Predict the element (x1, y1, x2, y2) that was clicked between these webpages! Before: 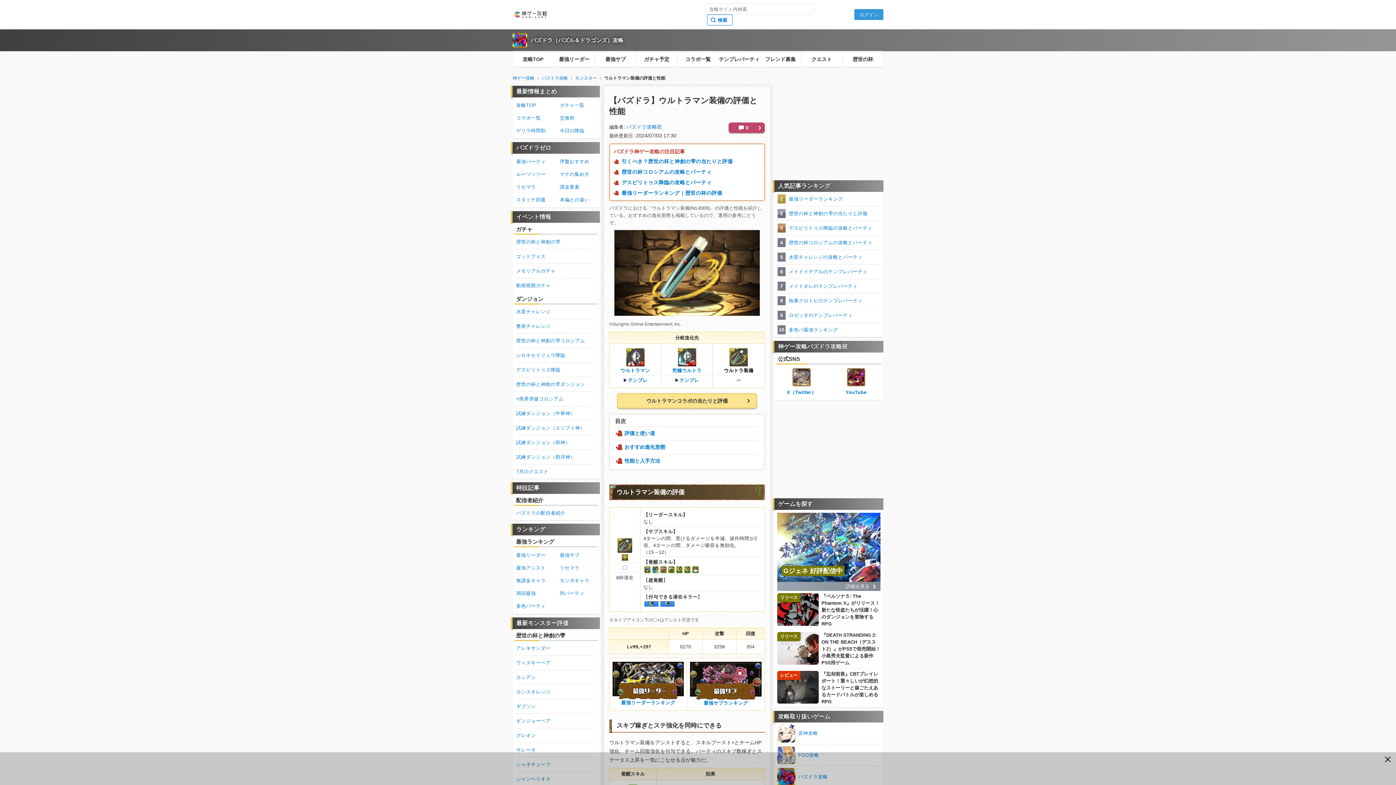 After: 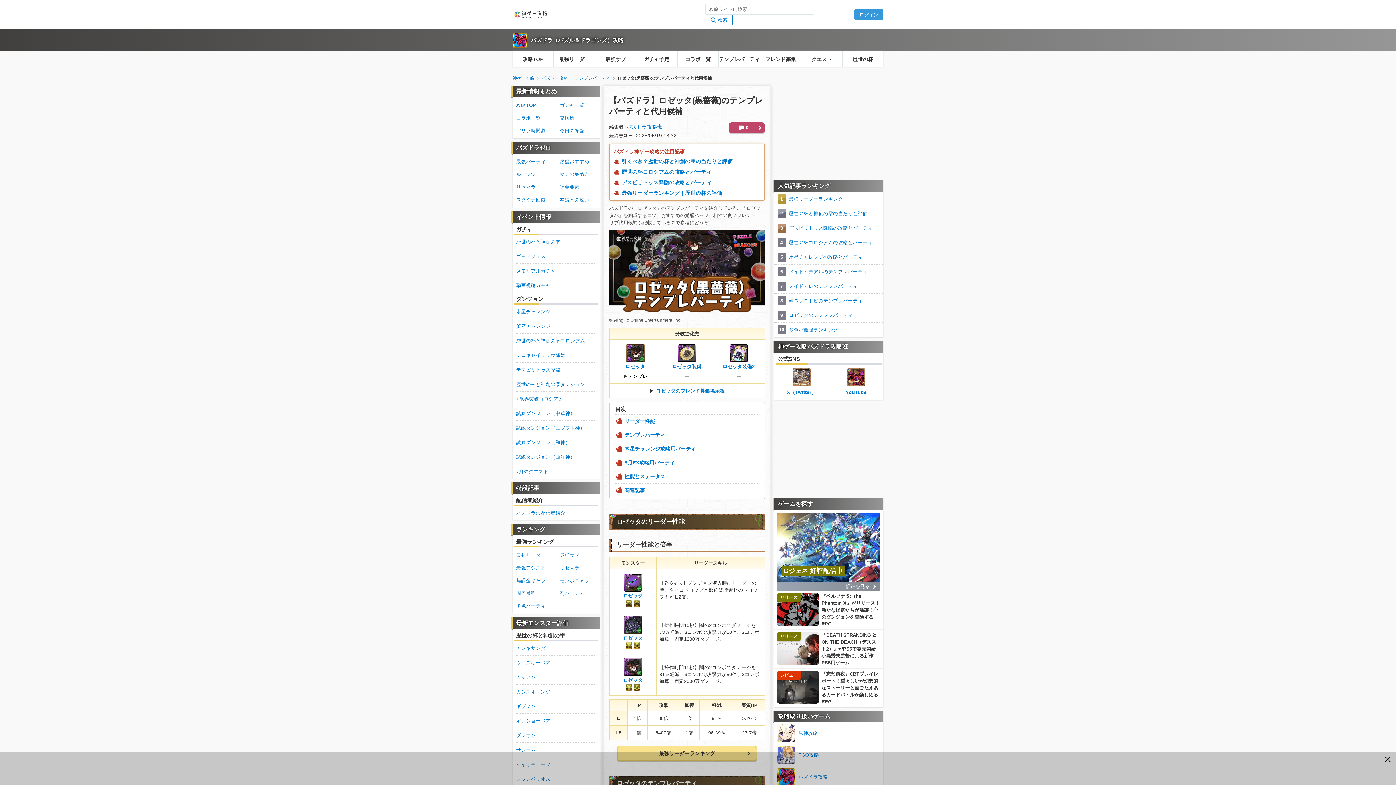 Action: bbox: (789, 308, 883, 322) label: ロゼッタのテンプレパーティ